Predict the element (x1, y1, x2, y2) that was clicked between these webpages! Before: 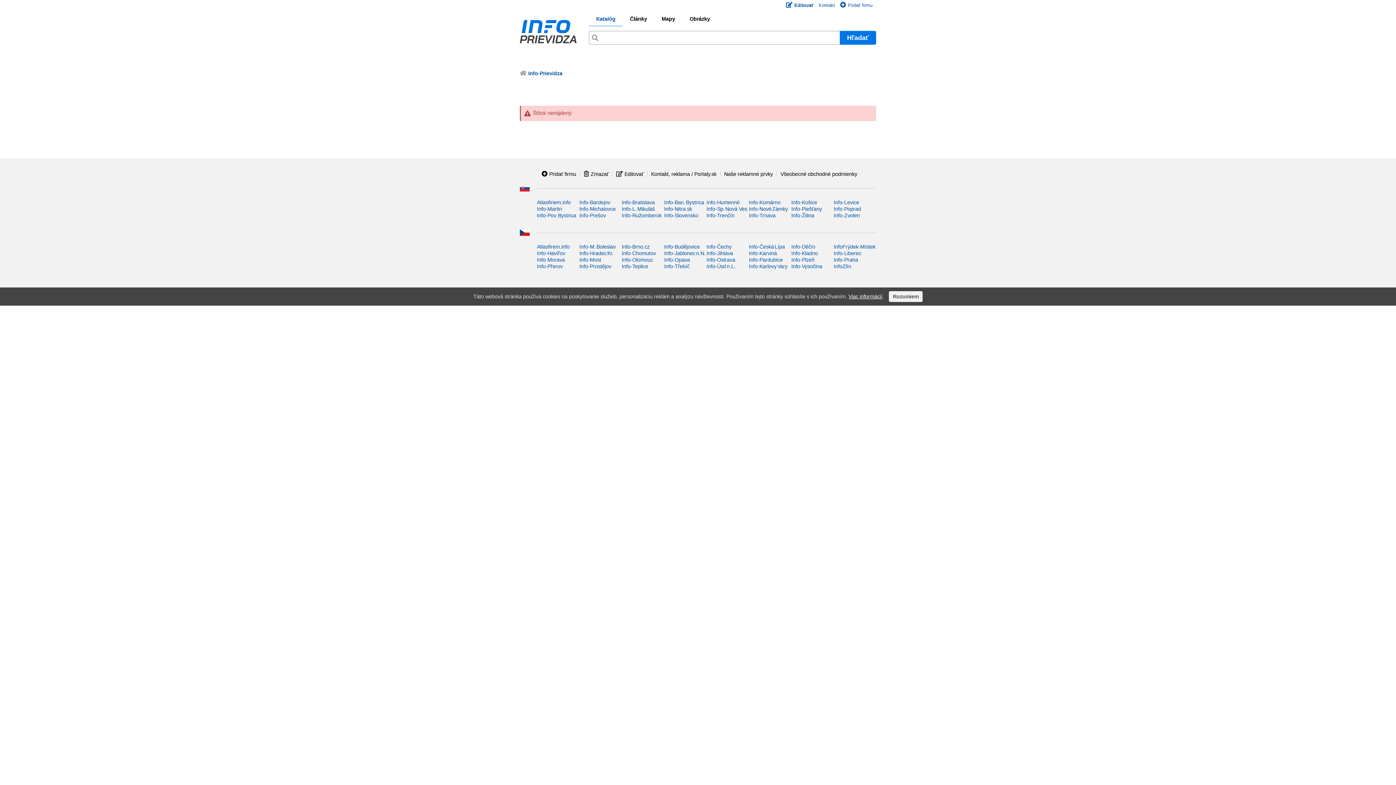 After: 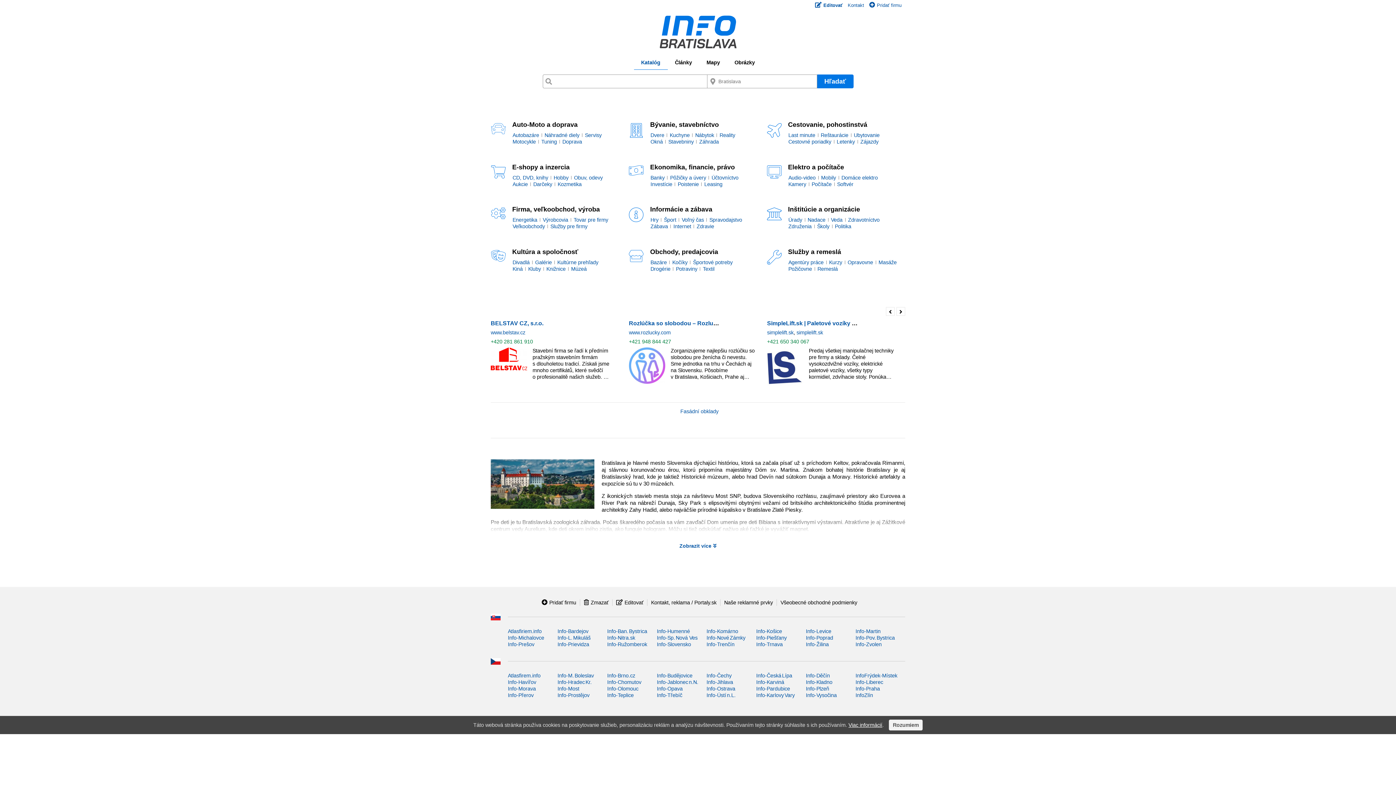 Action: label: Info-Bratislava bbox: (621, 199, 655, 205)